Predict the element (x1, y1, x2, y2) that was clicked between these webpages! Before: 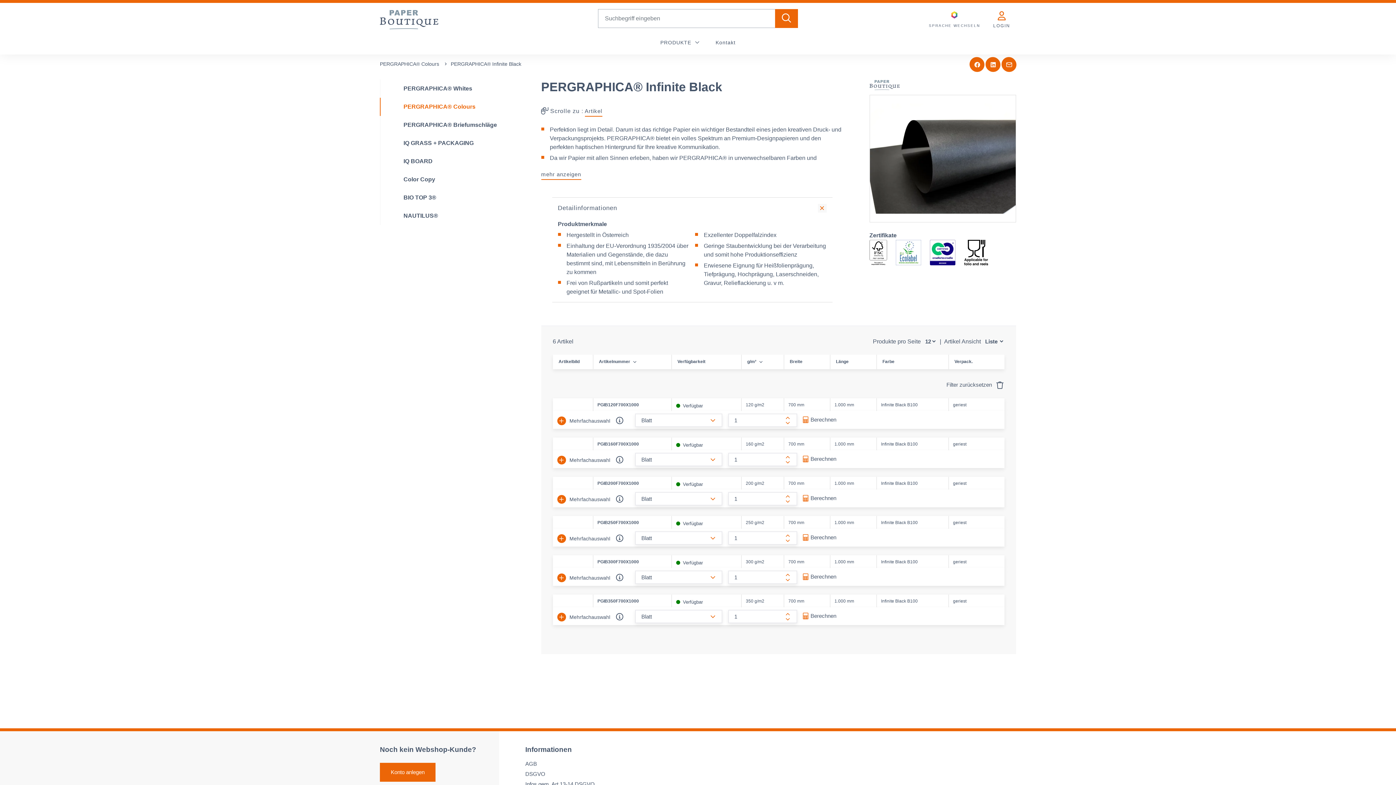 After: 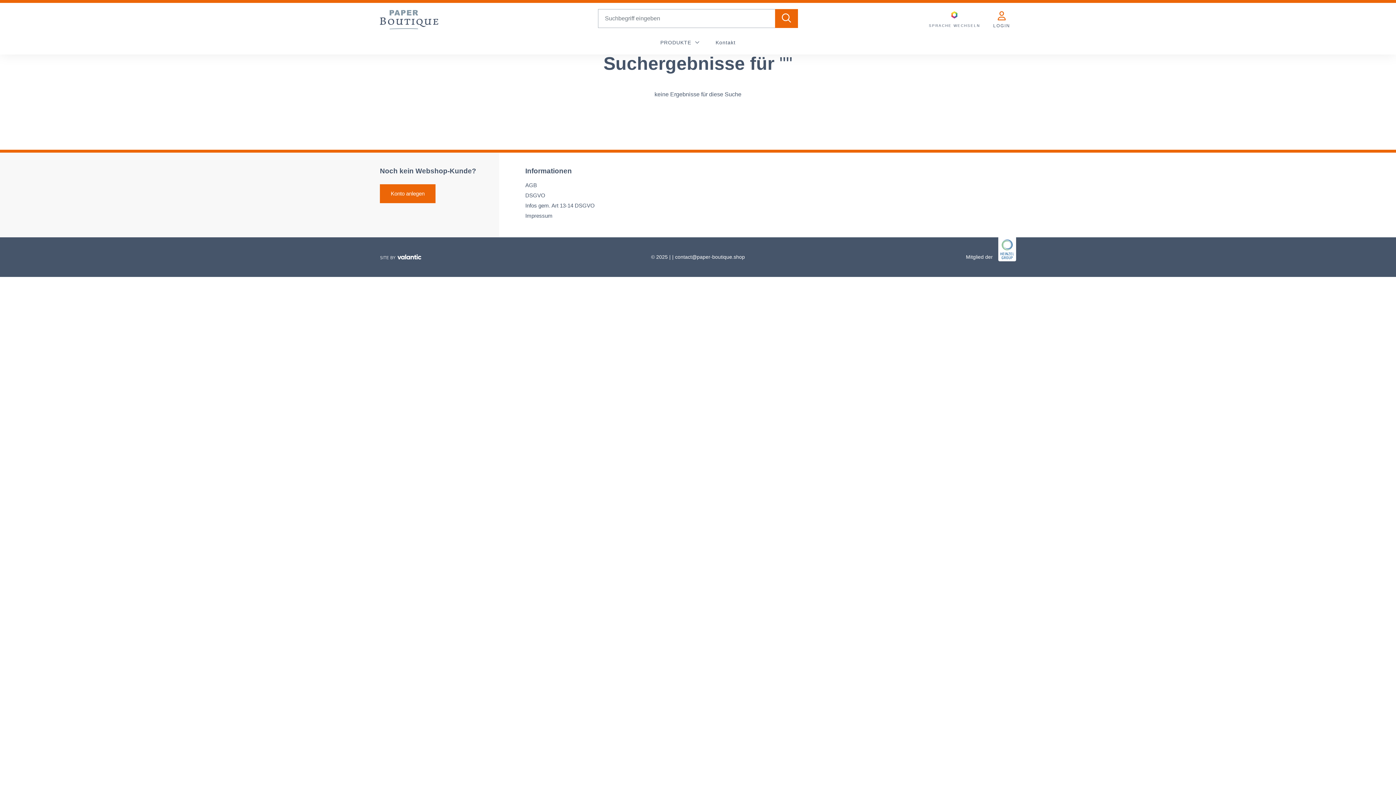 Action: bbox: (775, 9, 798, 28)